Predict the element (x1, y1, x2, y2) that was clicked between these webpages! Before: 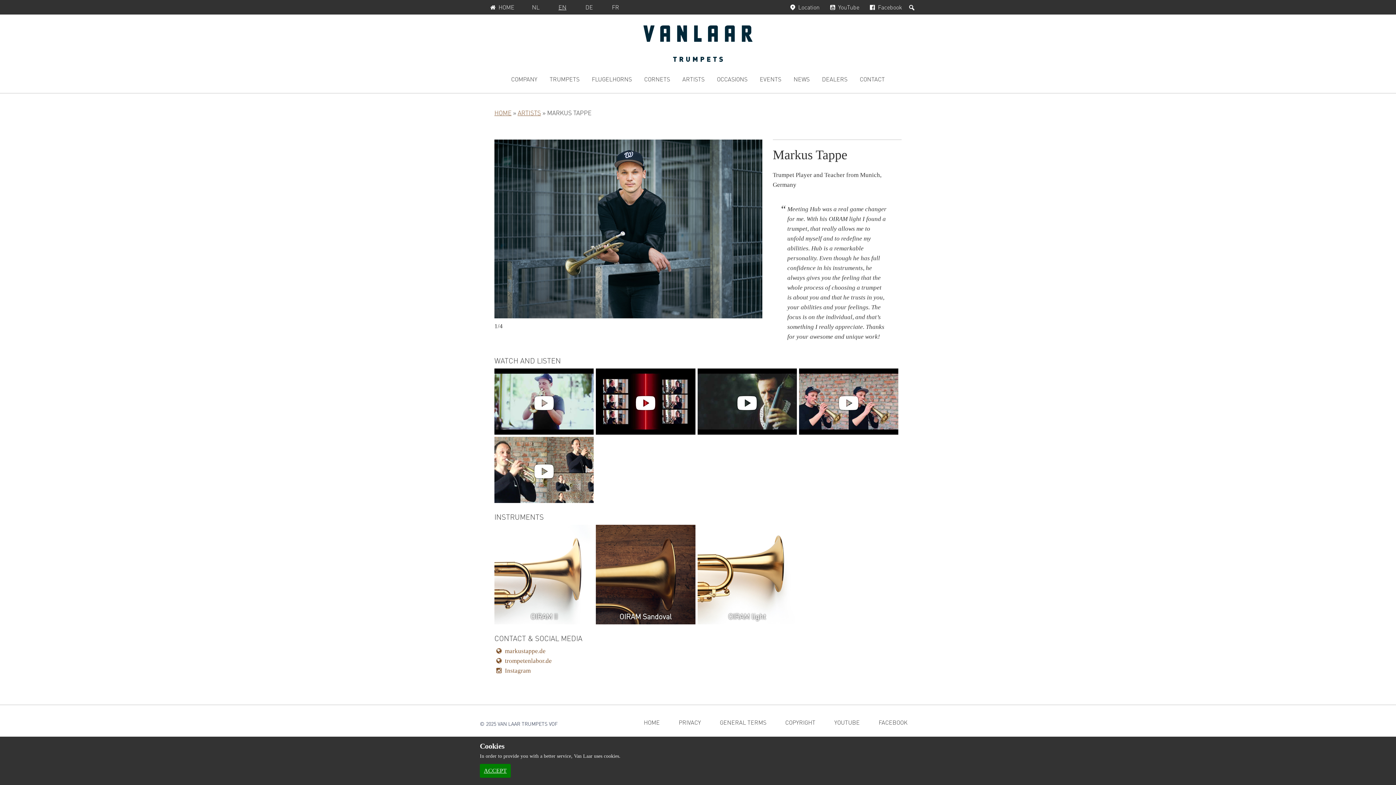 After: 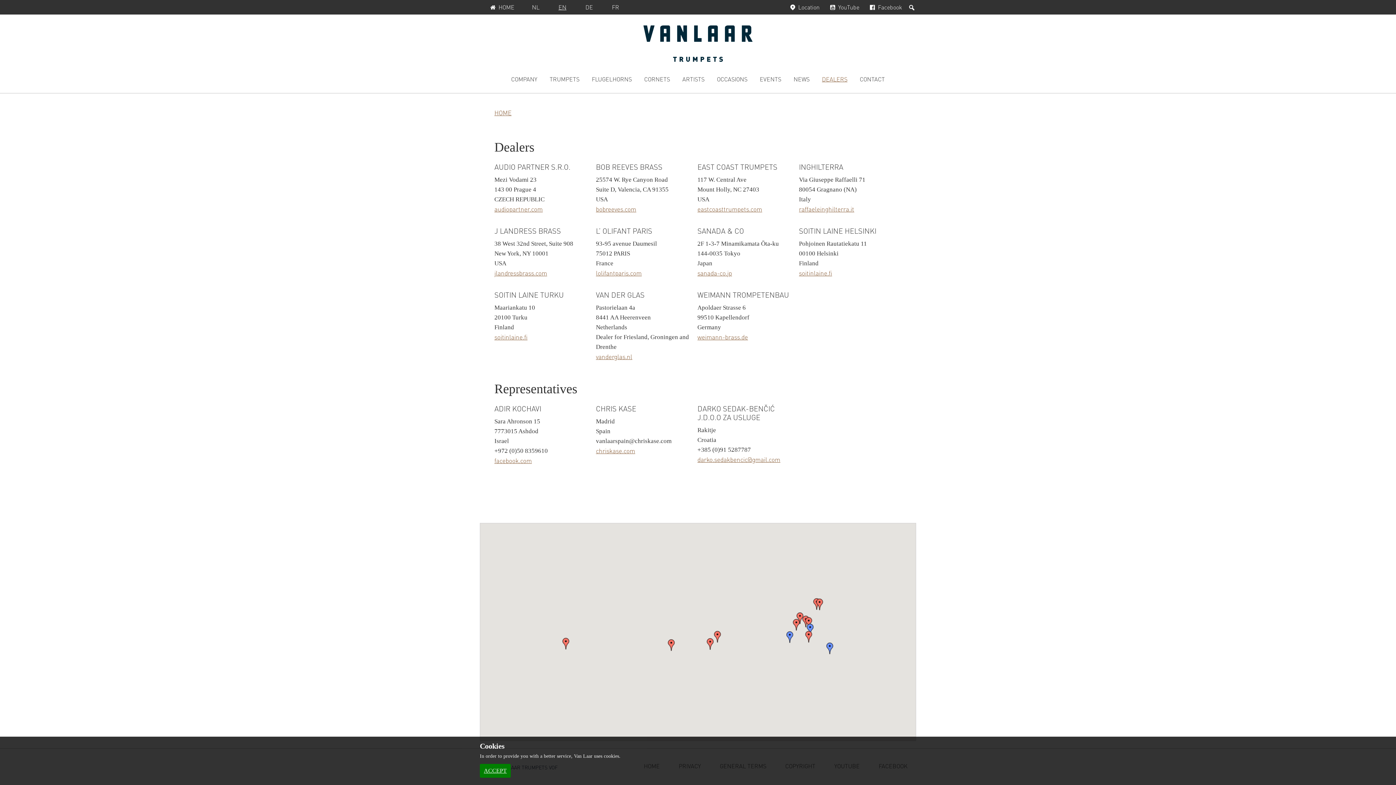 Action: label: DEALERS bbox: (816, 65, 853, 93)